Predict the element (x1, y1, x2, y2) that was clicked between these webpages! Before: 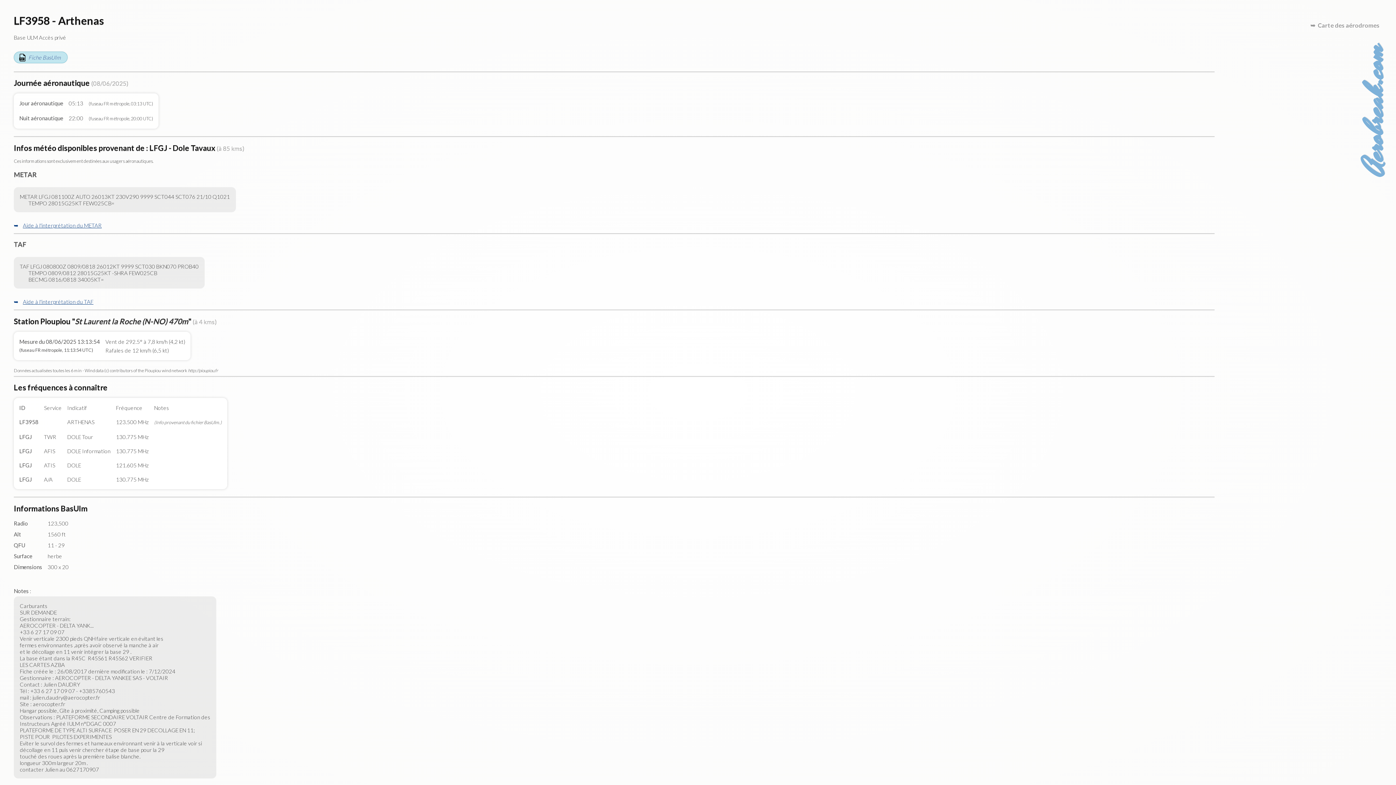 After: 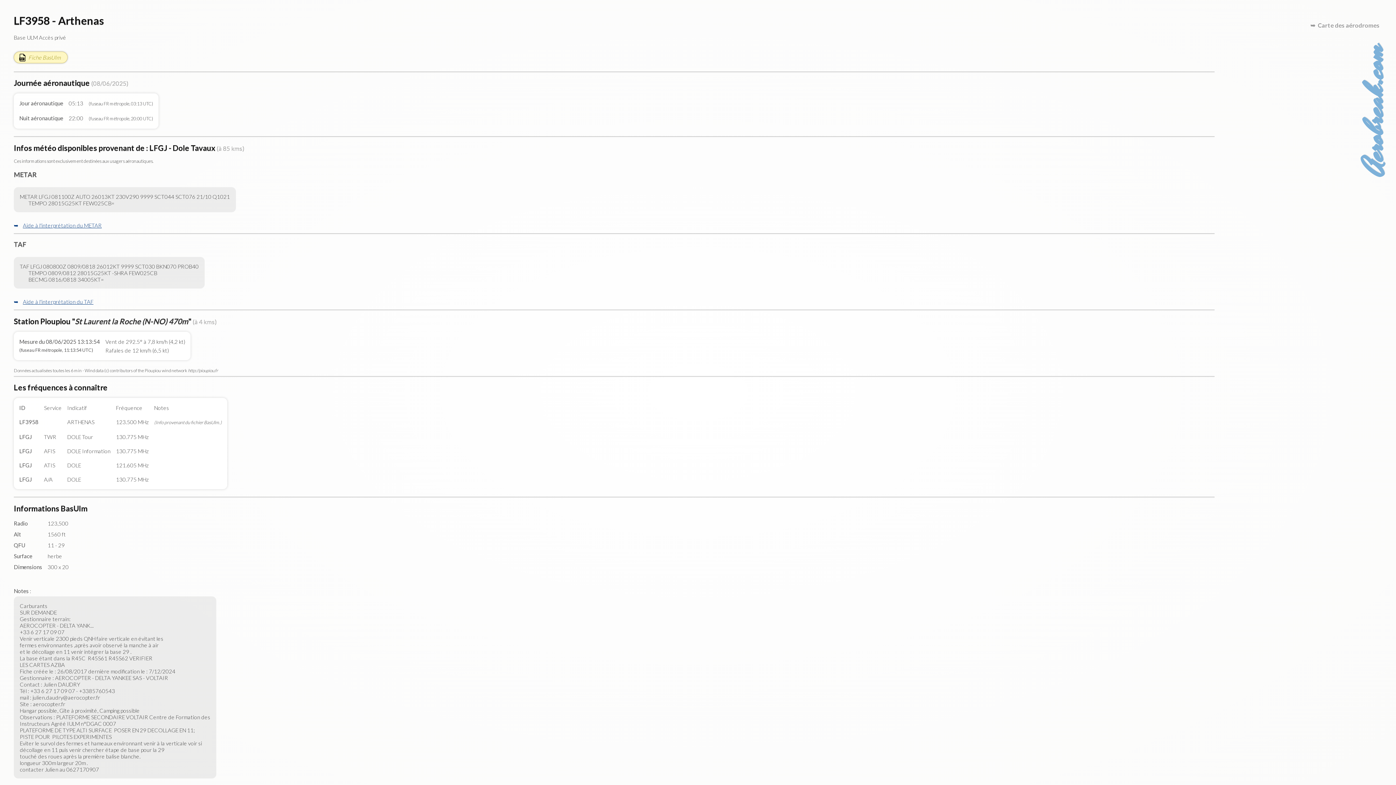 Action: bbox: (13, 51, 67, 63) label: Fiche BasUlm